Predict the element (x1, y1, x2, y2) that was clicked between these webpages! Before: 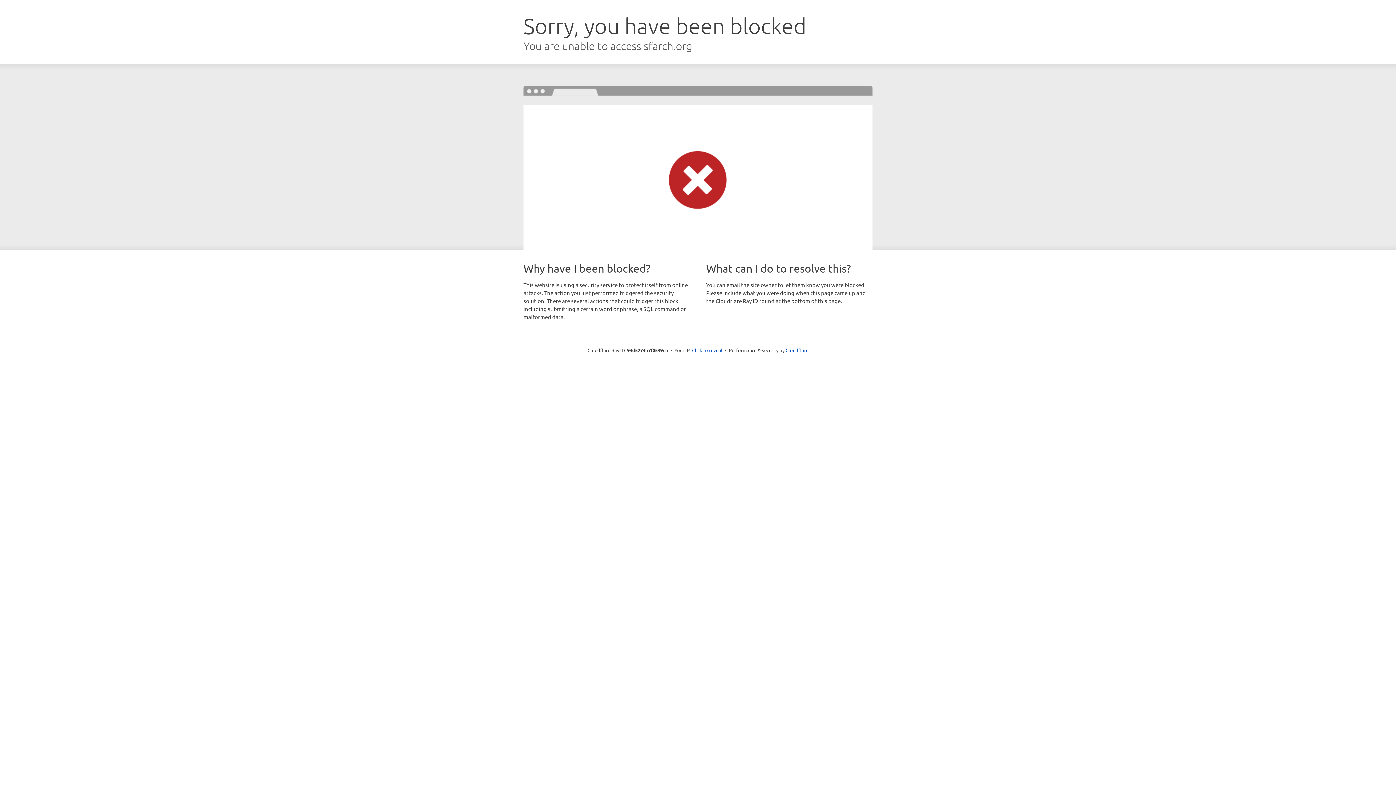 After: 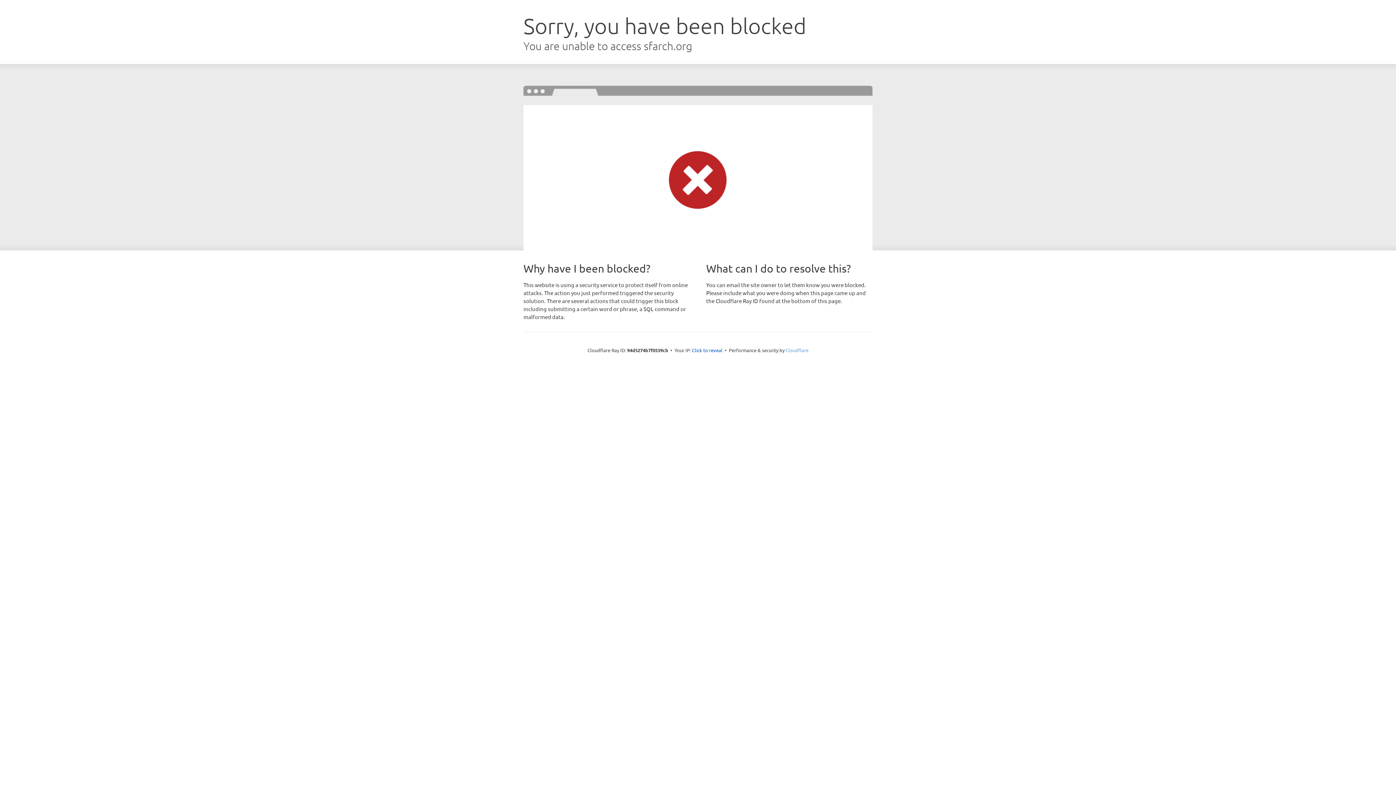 Action: bbox: (785, 347, 808, 353) label: Cloudflare